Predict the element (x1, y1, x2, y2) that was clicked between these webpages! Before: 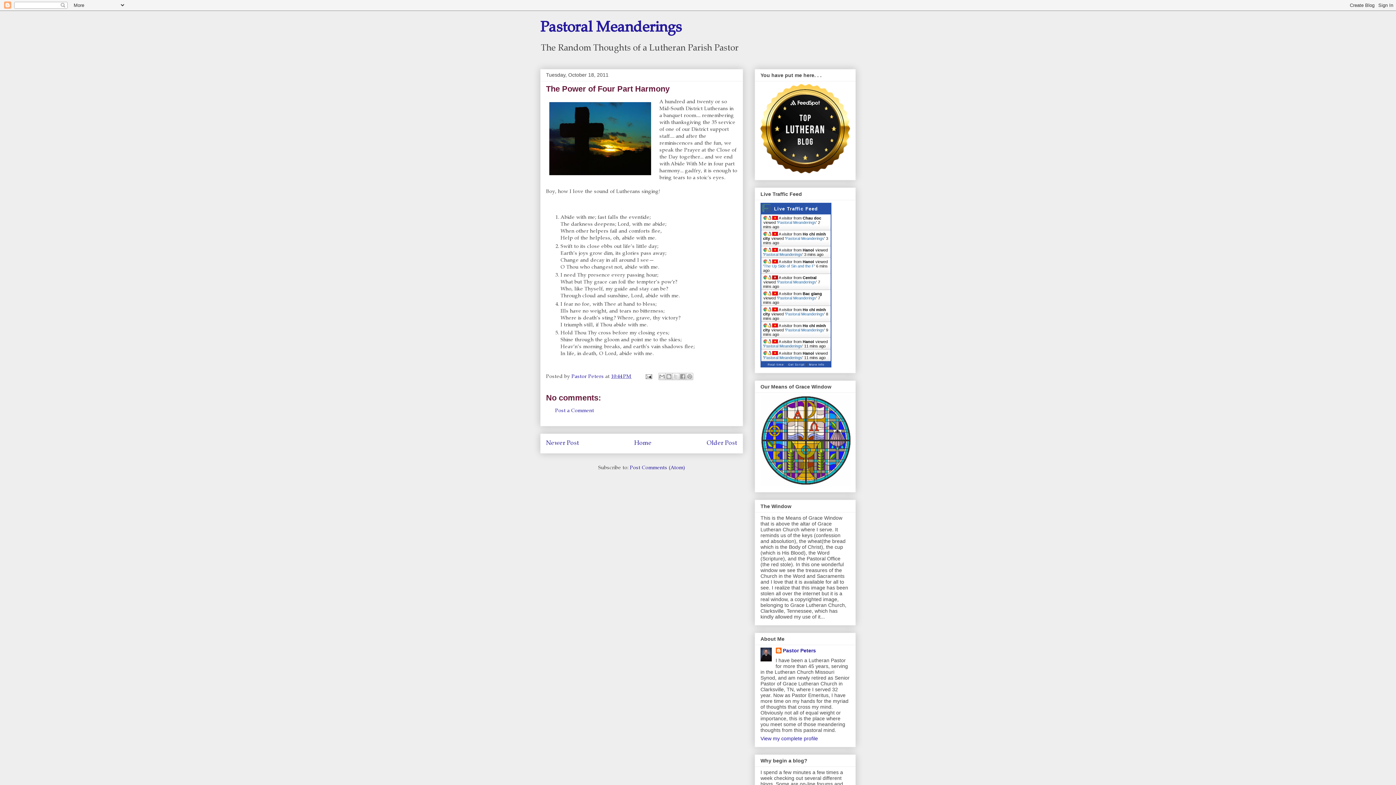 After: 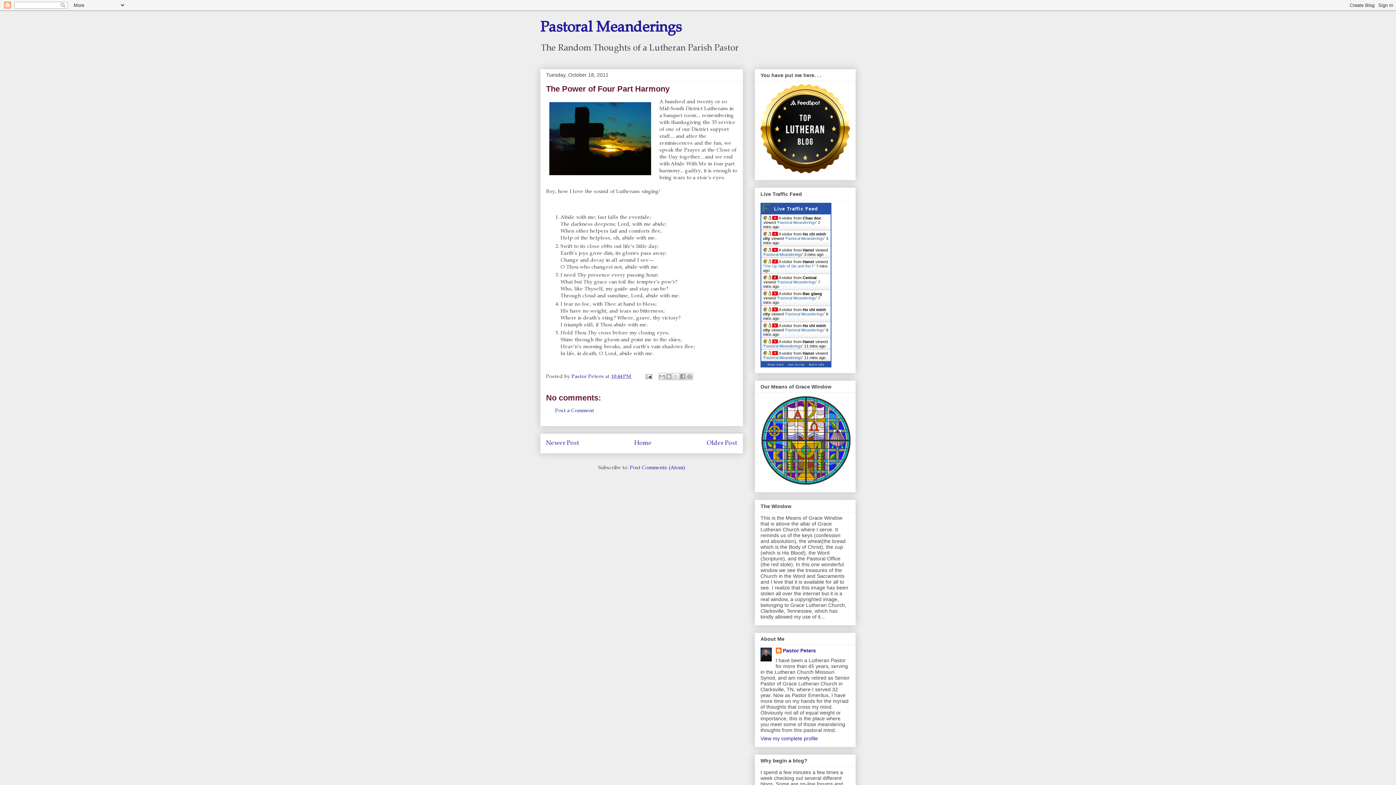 Action: label: The Up Side of Sin and the F bbox: (764, 263, 814, 268)